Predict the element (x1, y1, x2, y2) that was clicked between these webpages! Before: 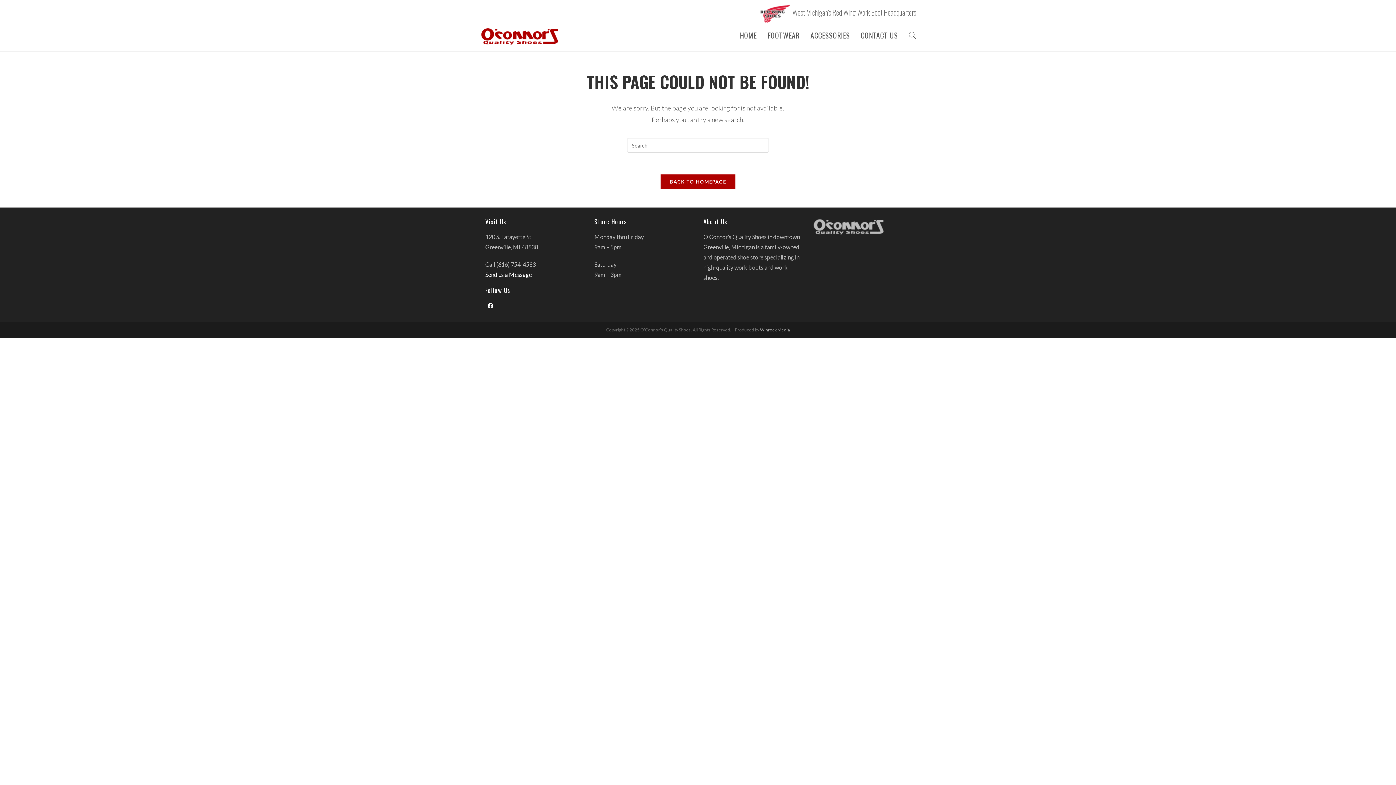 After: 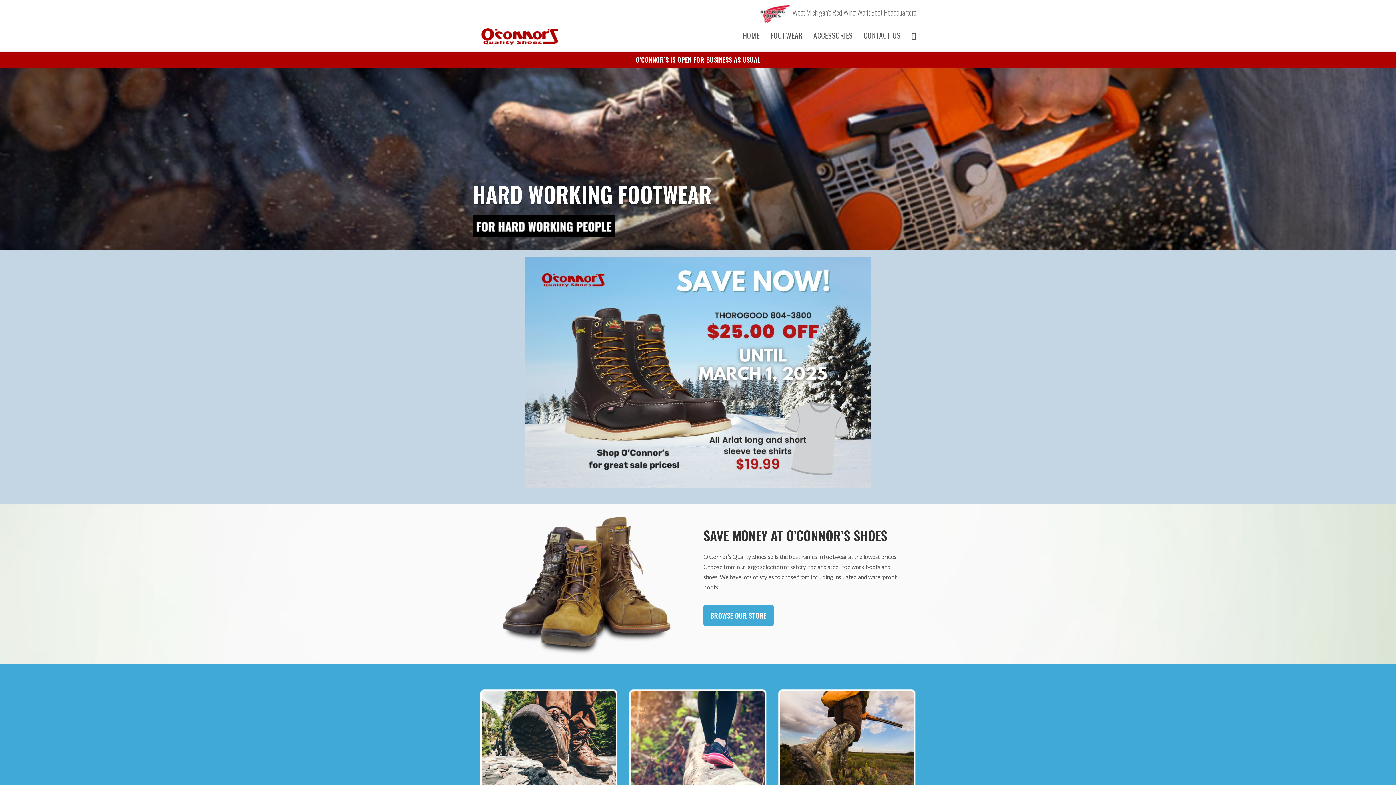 Action: bbox: (480, 32, 560, 39)